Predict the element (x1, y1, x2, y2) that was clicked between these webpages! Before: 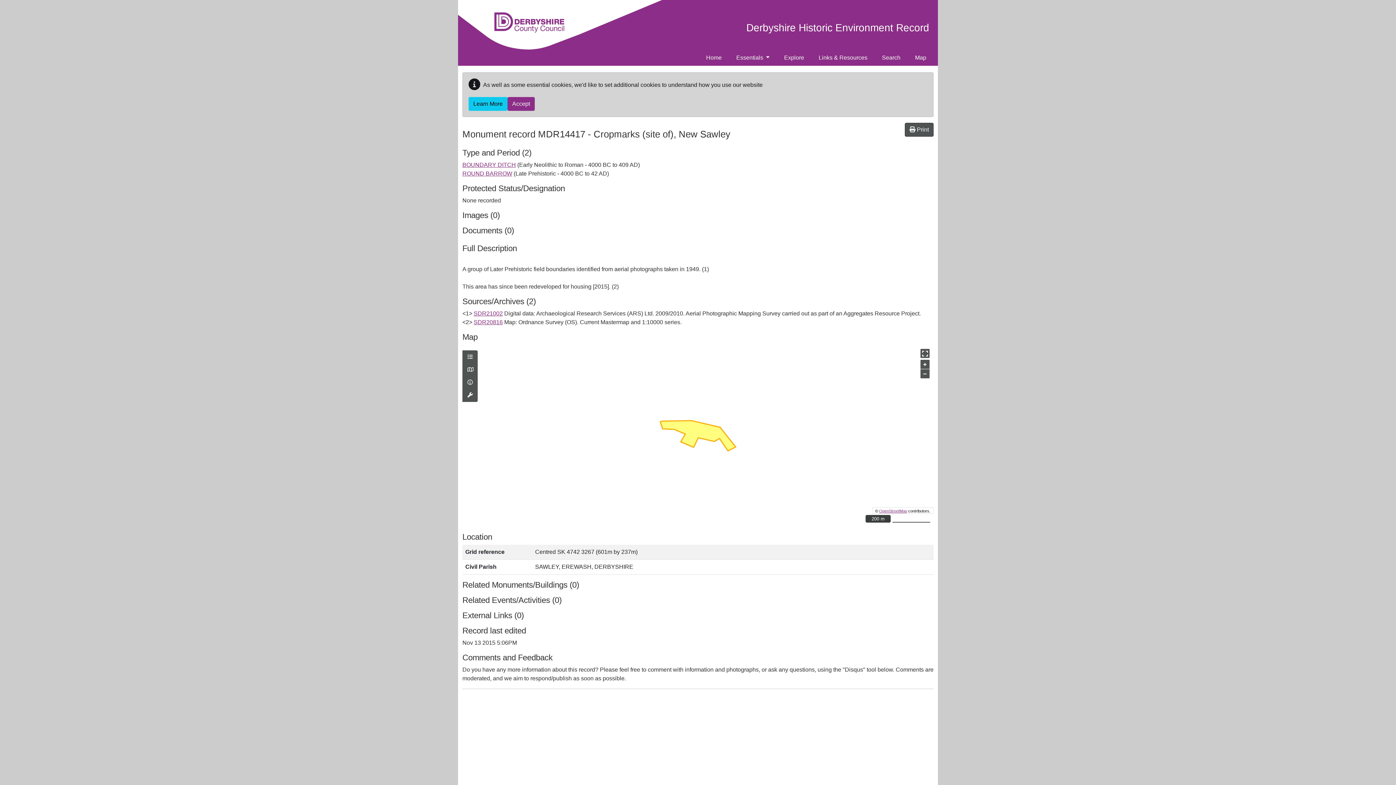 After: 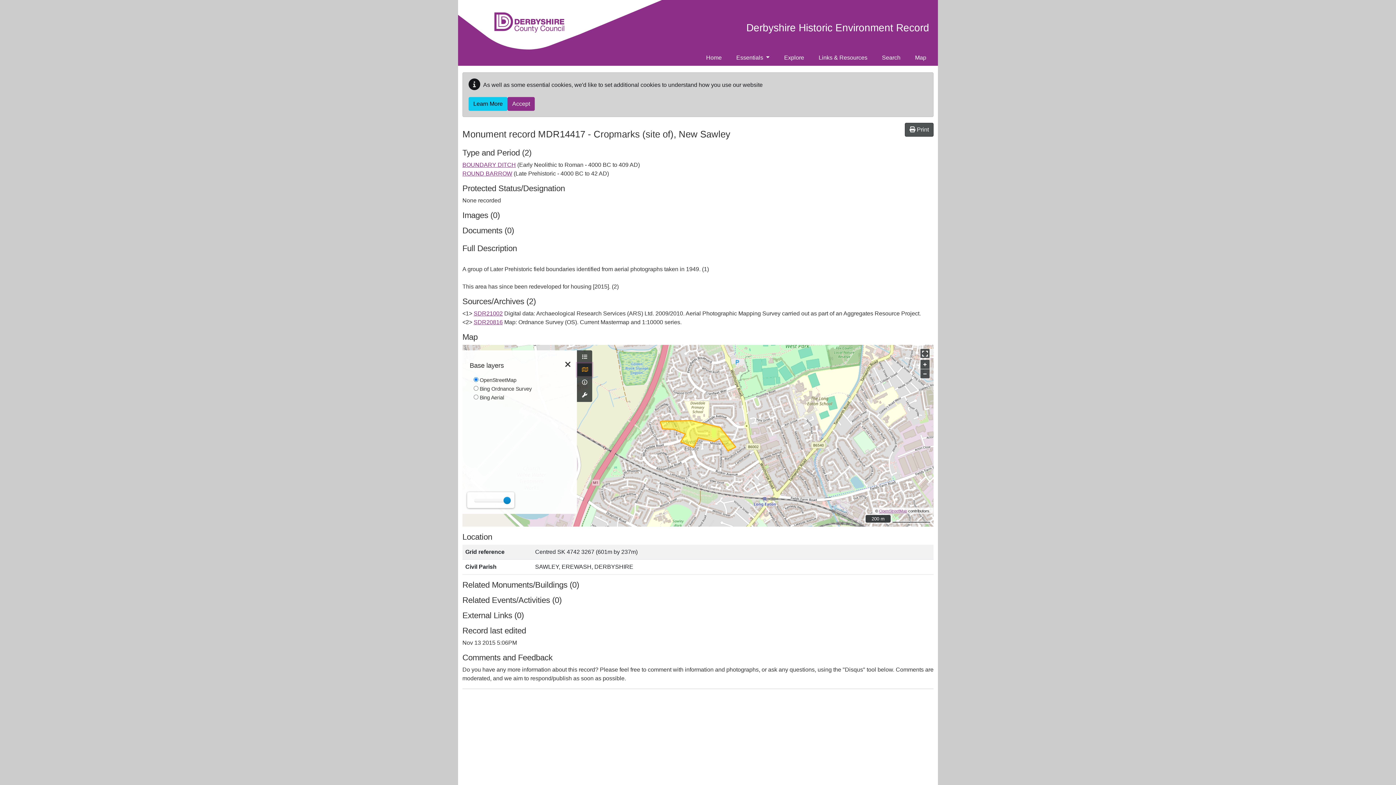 Action: bbox: (462, 363, 477, 376) label: Map base layers